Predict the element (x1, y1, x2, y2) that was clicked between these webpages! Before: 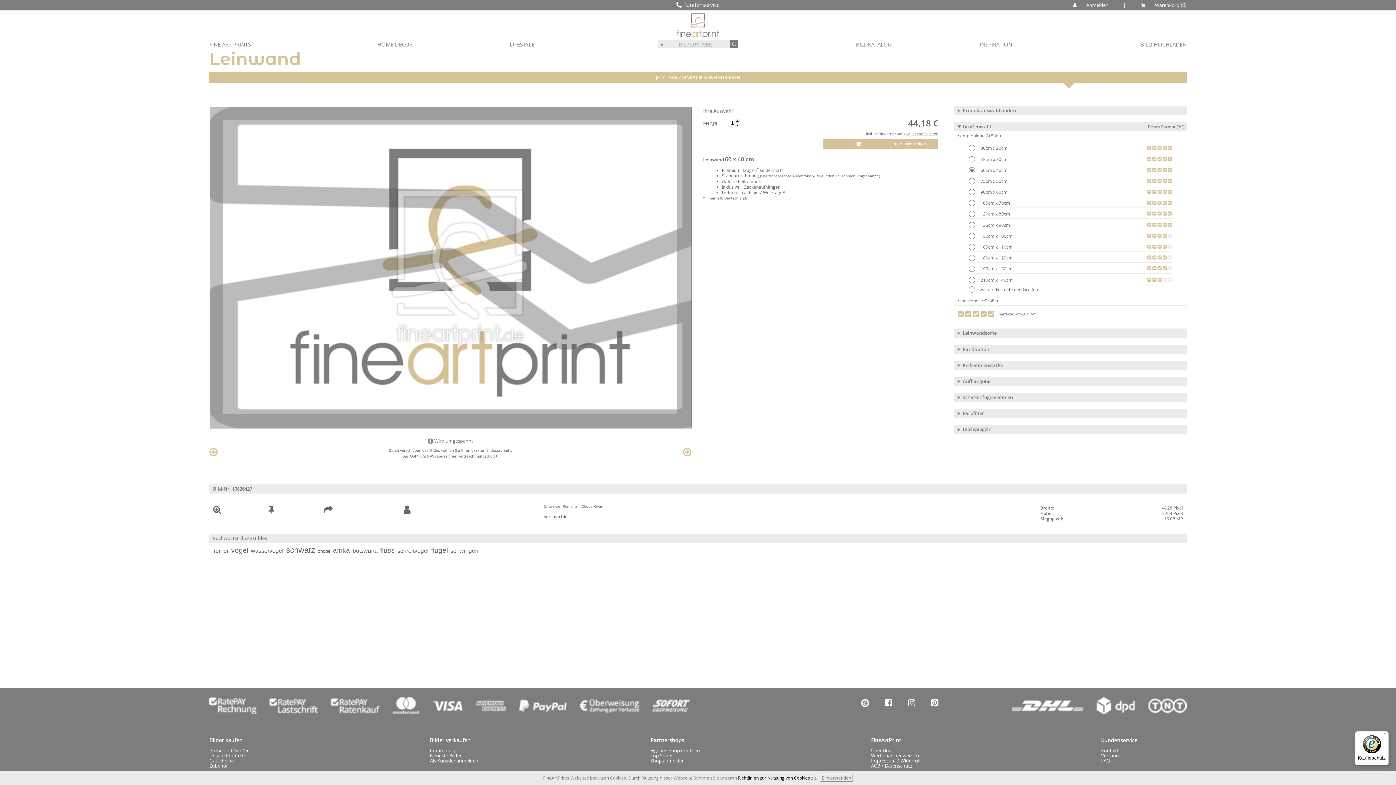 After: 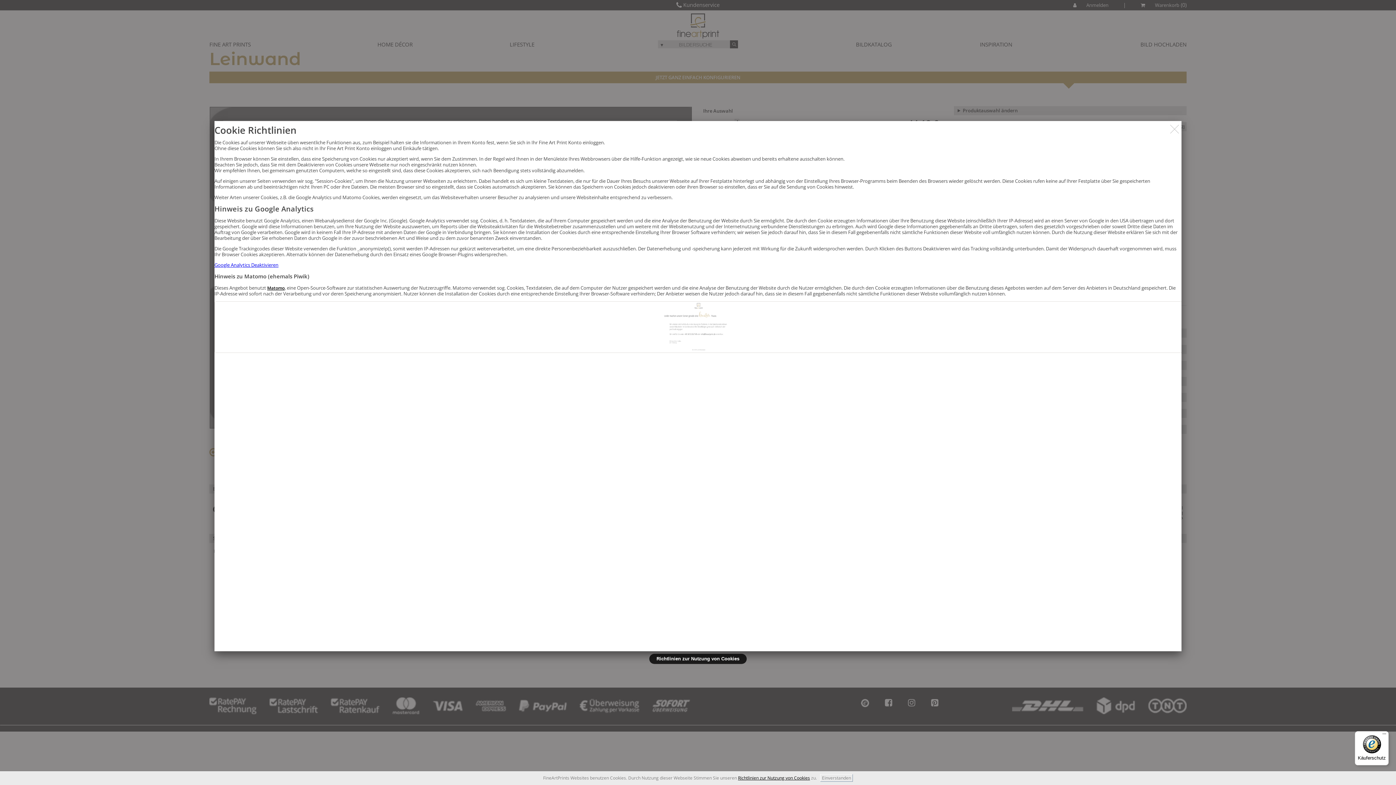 Action: label: Richtlinien zur Nutzung von Cookies bbox: (738, 775, 810, 781)